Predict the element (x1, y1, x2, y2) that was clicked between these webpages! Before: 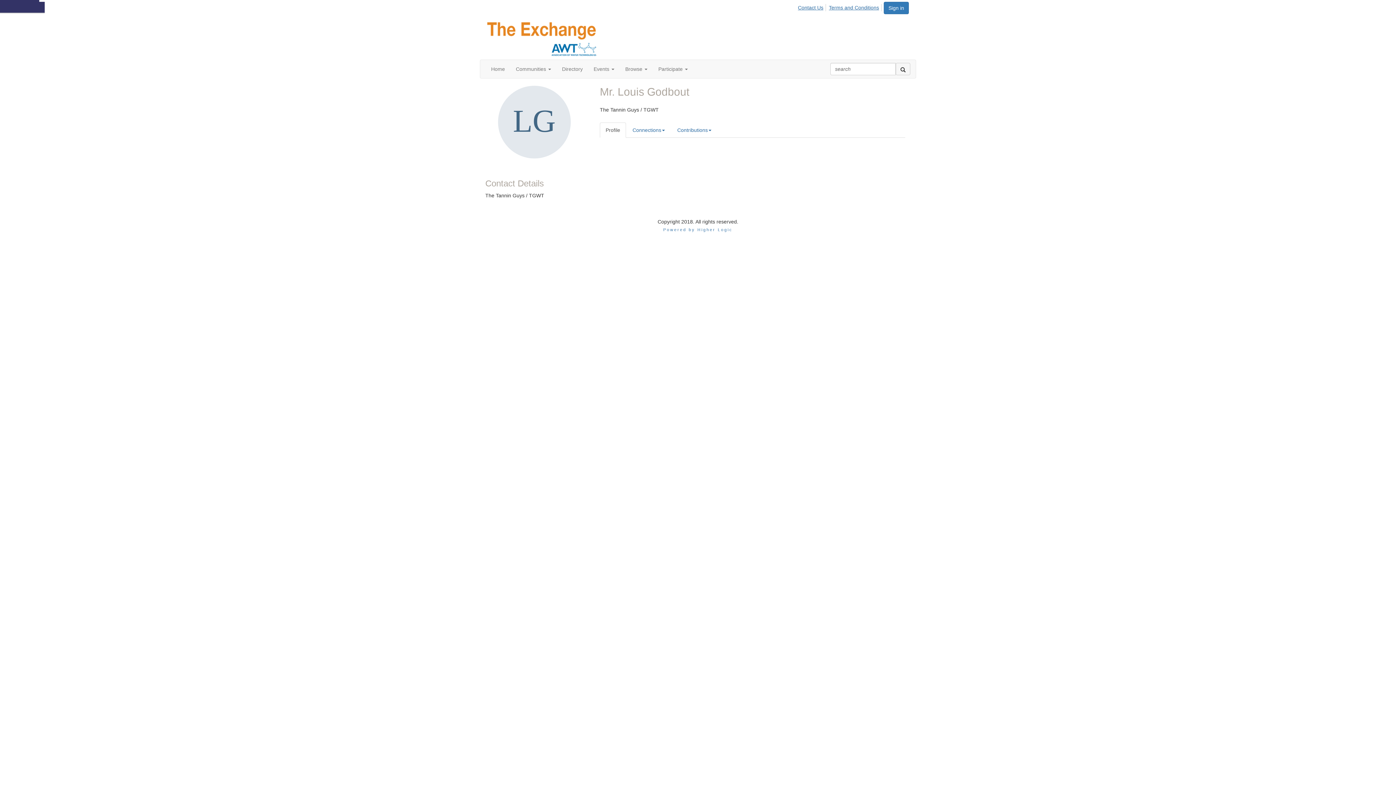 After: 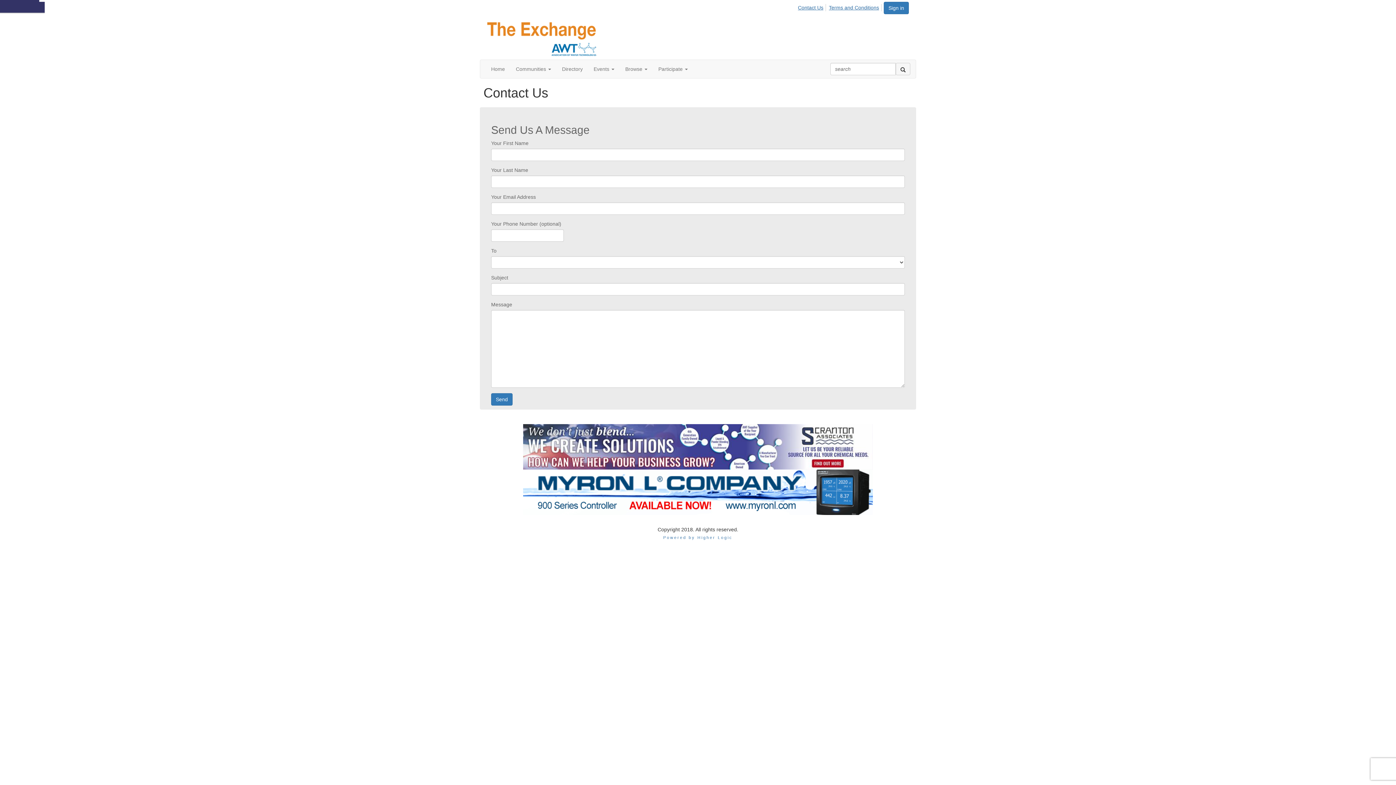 Action: label: Contact Us bbox: (797, 4, 826, 11)